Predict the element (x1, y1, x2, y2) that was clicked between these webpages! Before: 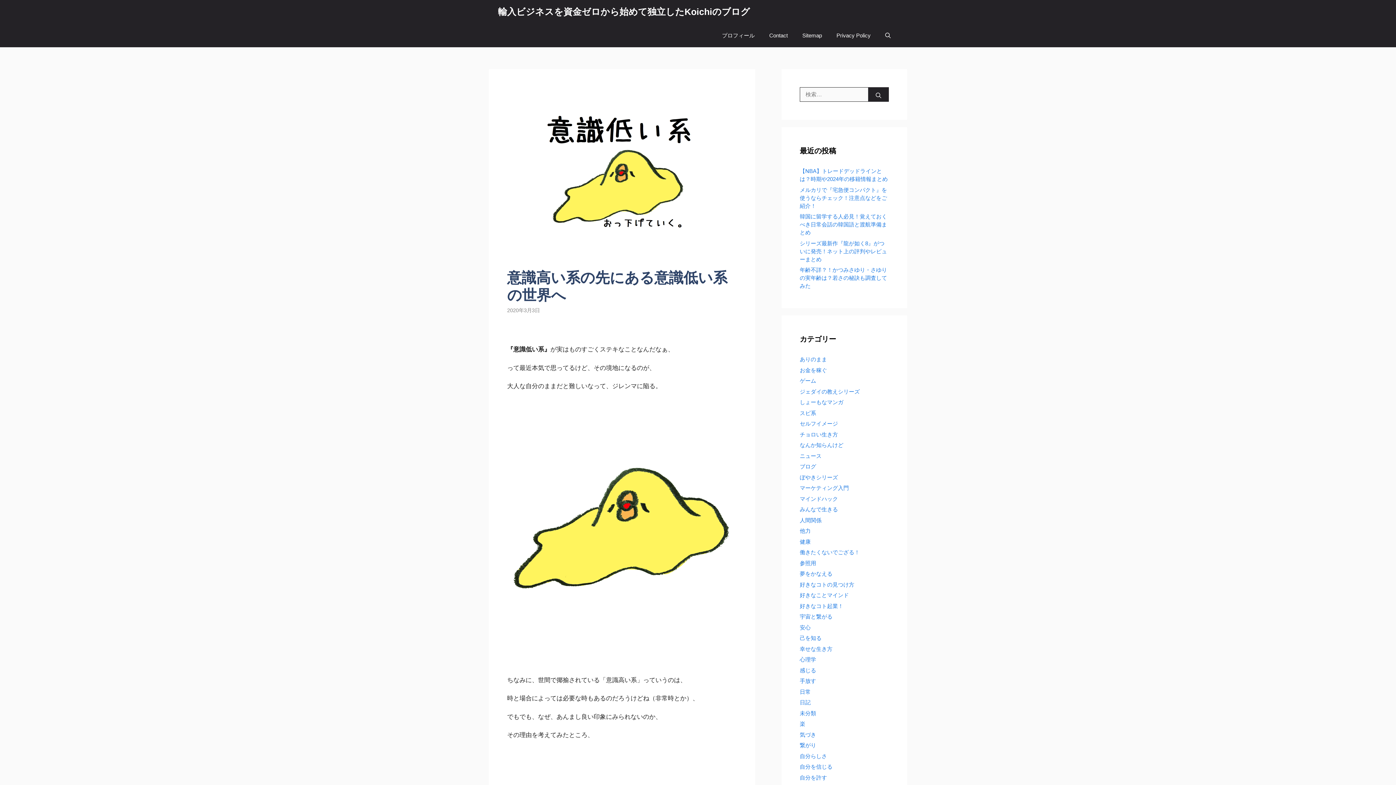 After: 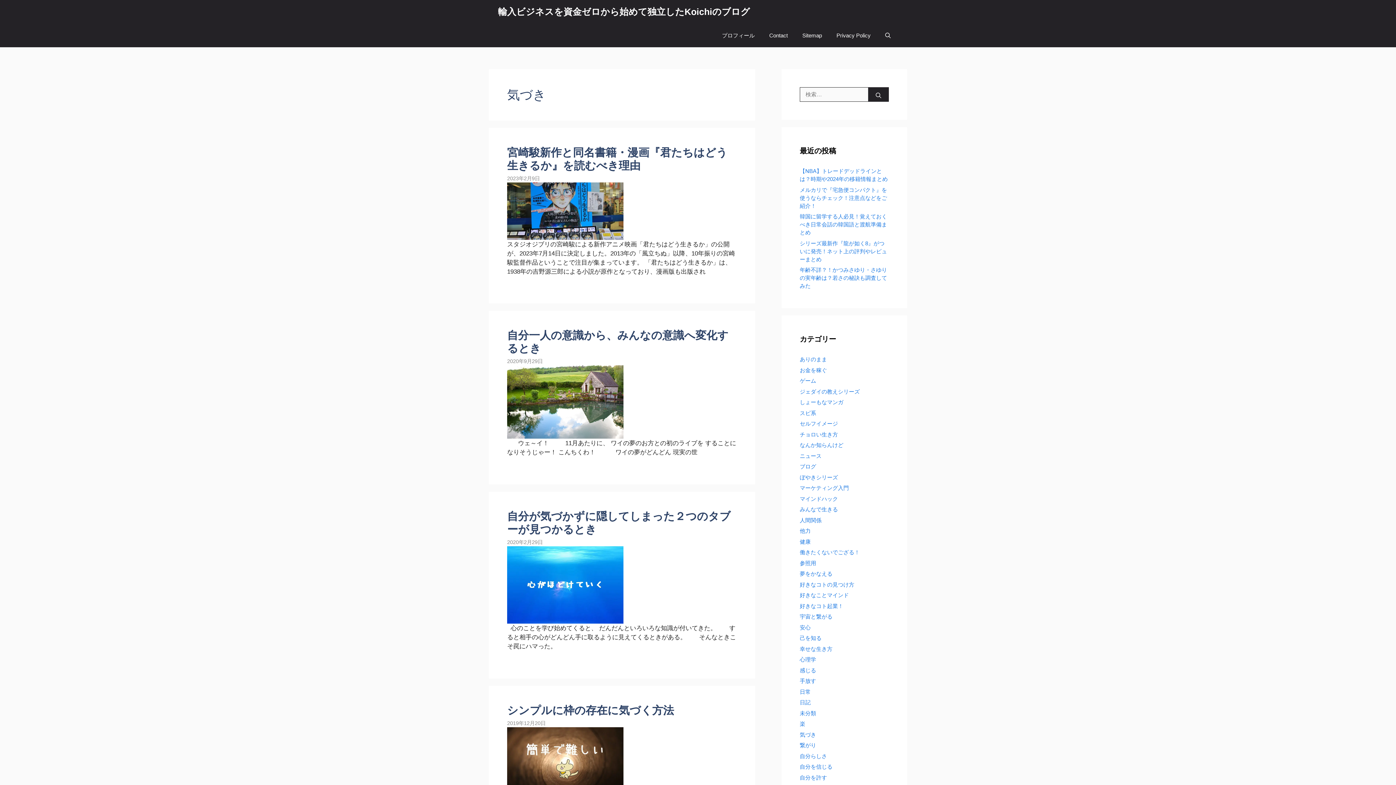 Action: bbox: (800, 731, 816, 738) label: 気づき